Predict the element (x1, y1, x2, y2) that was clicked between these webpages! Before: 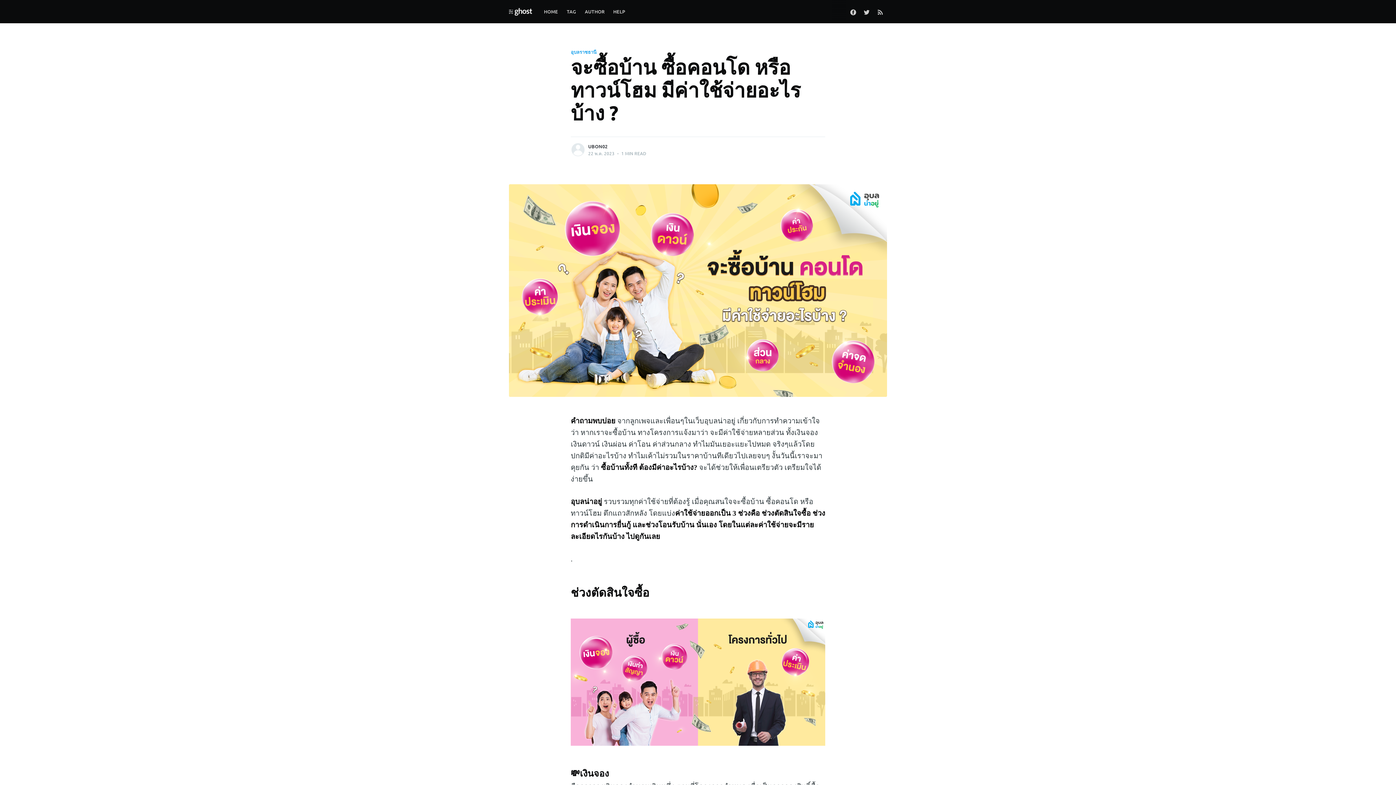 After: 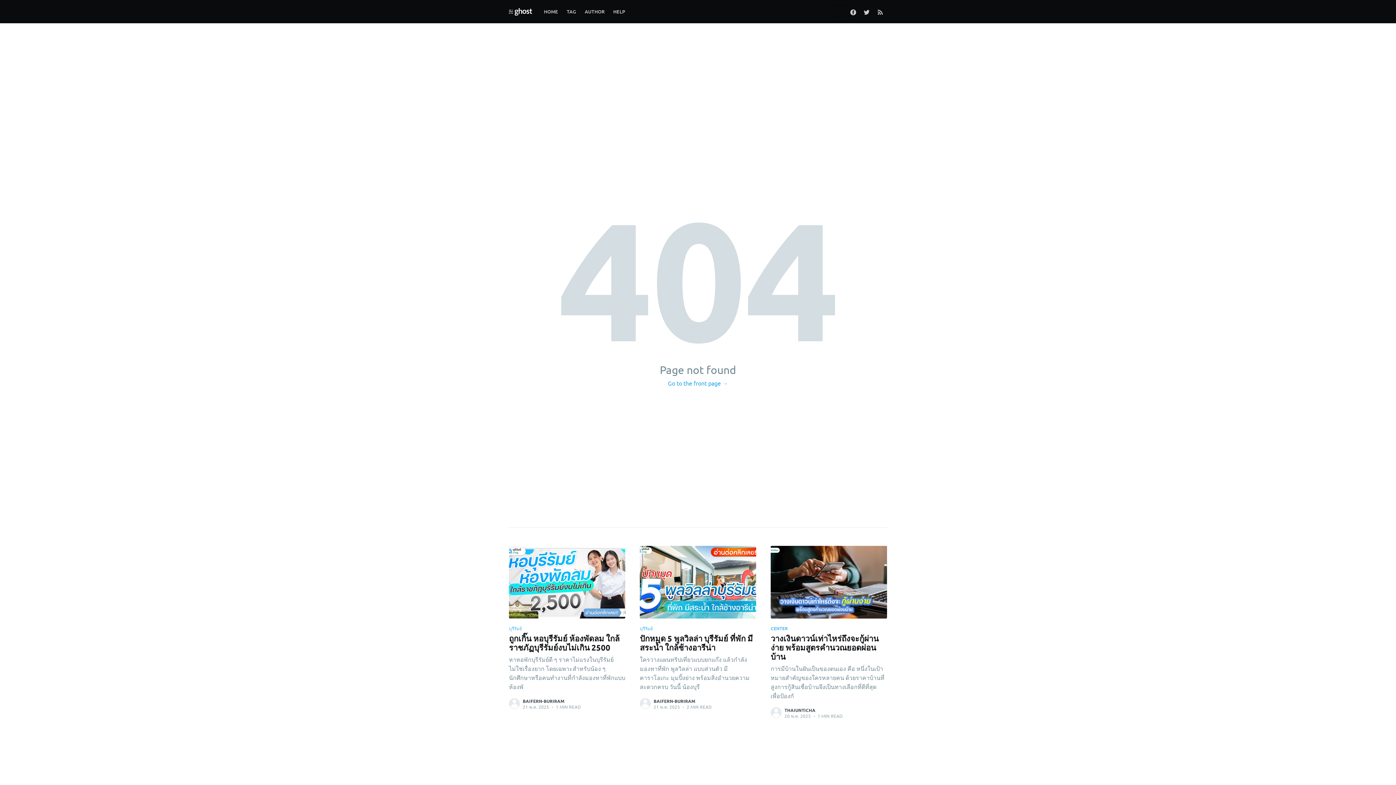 Action: bbox: (580, 3, 609, 19) label: AUTHOR